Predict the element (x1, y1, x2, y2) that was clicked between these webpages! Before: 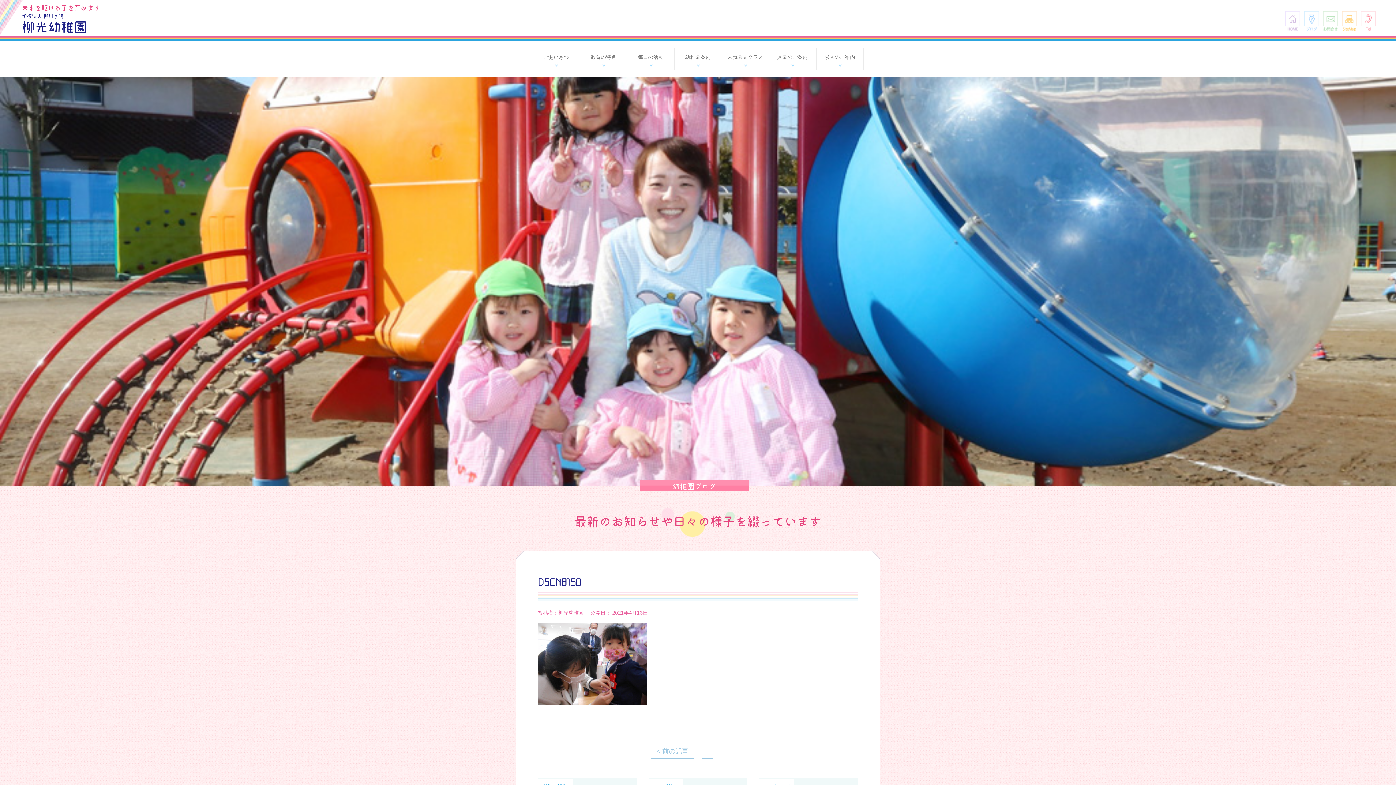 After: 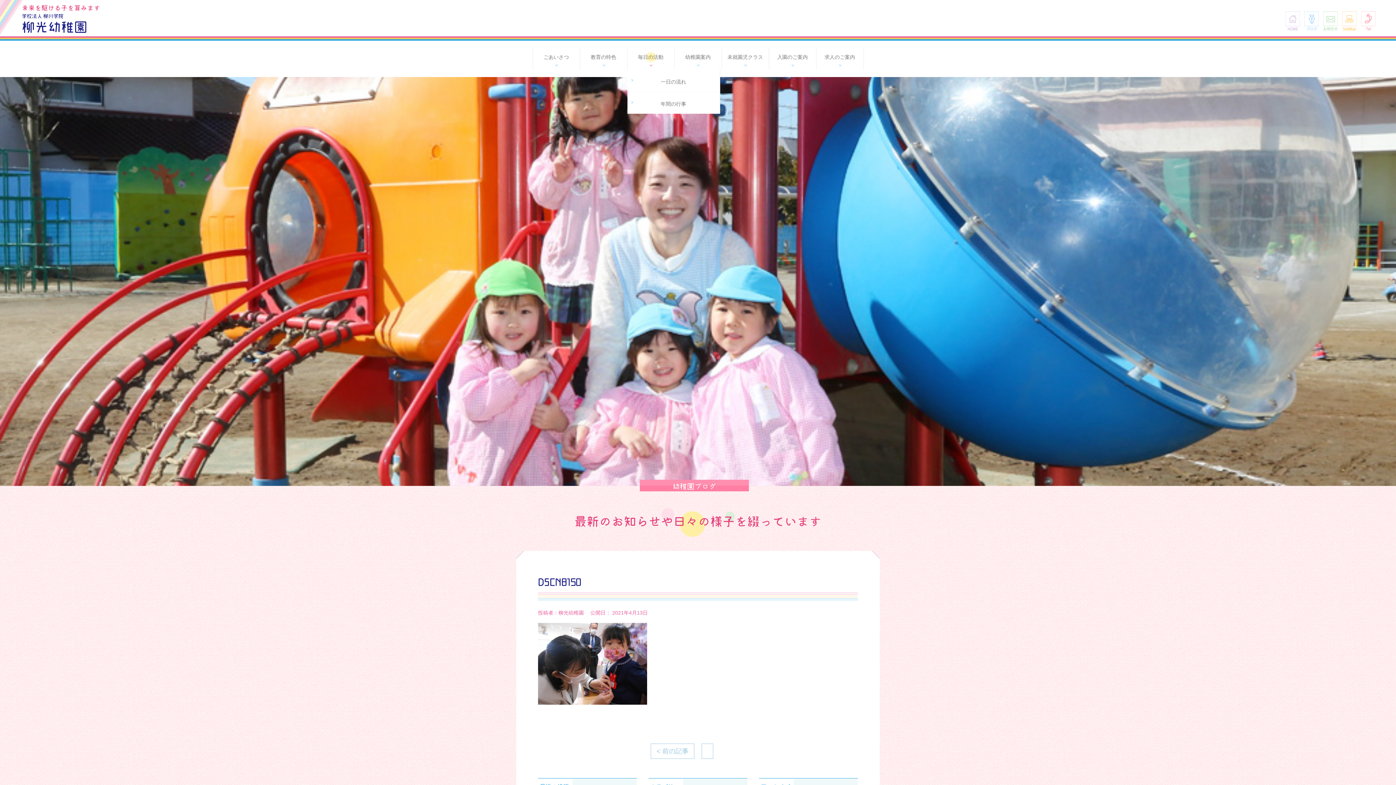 Action: bbox: (627, 48, 674, 66) label: 毎日の活動